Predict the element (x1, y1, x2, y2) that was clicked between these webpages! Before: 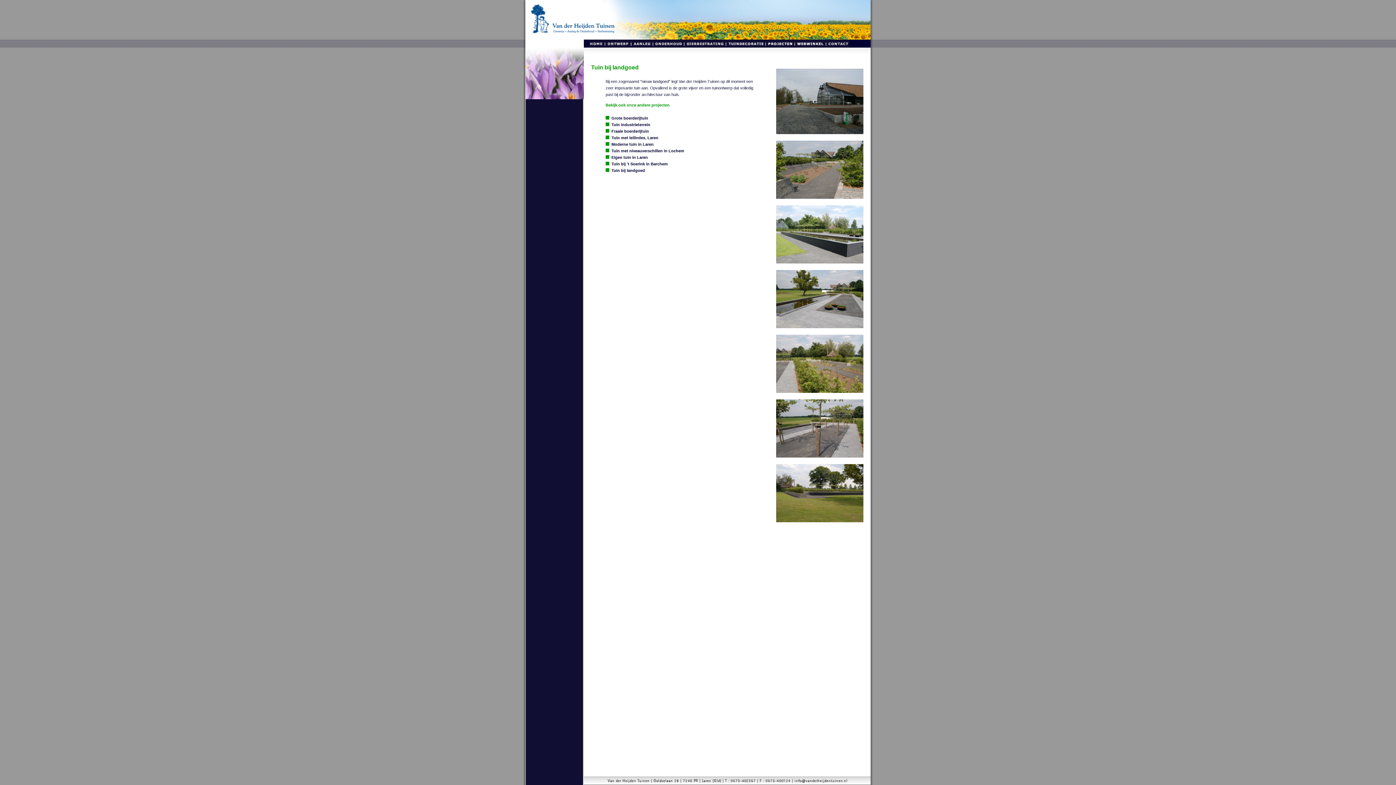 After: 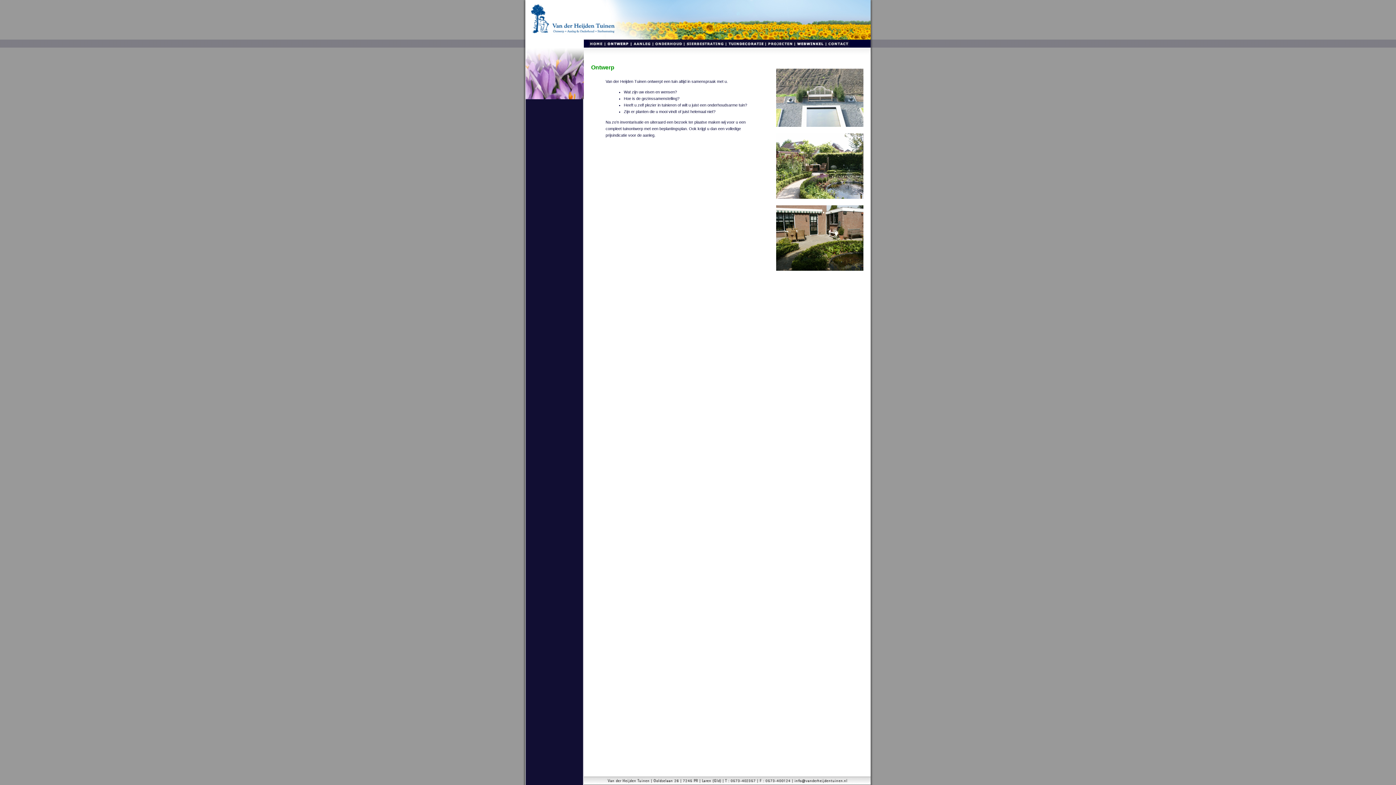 Action: bbox: (606, 44, 629, 48)